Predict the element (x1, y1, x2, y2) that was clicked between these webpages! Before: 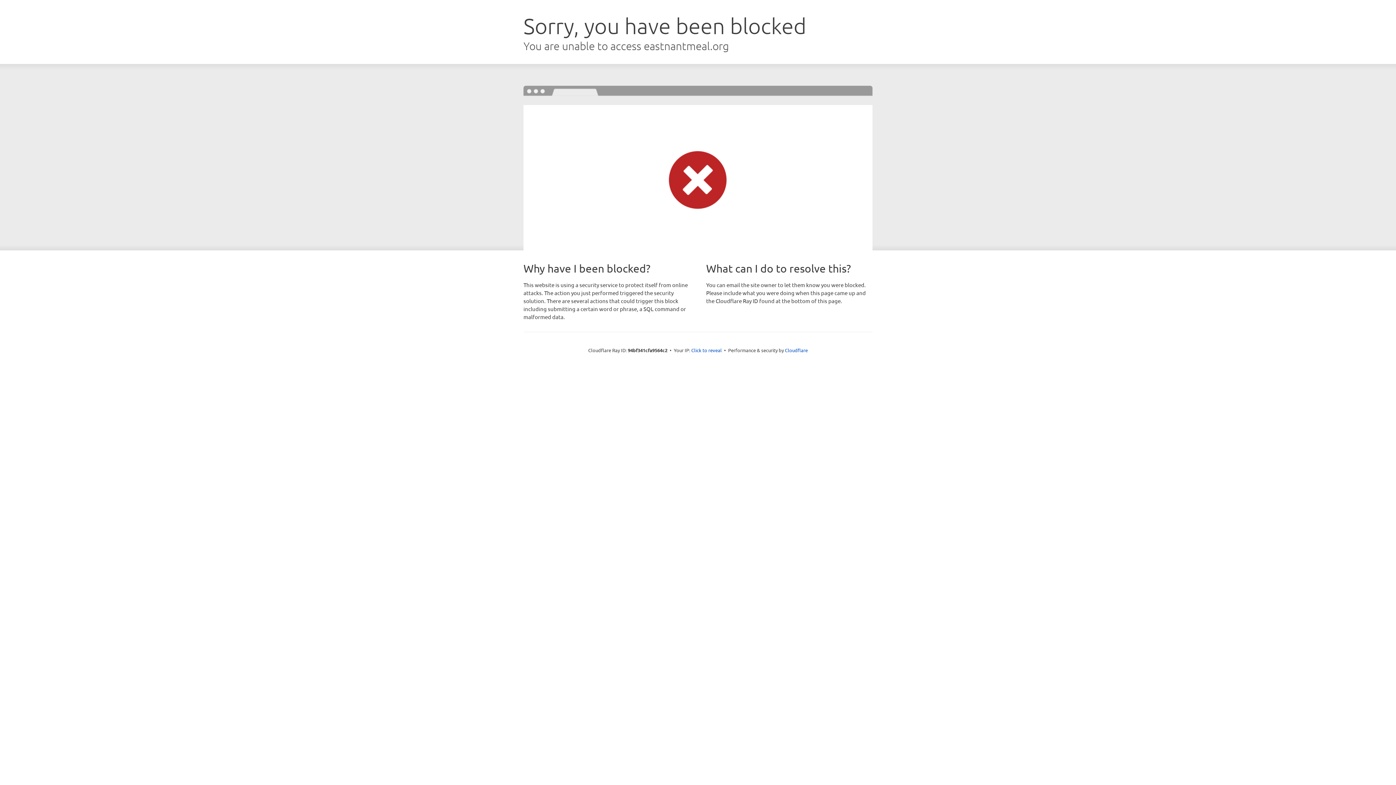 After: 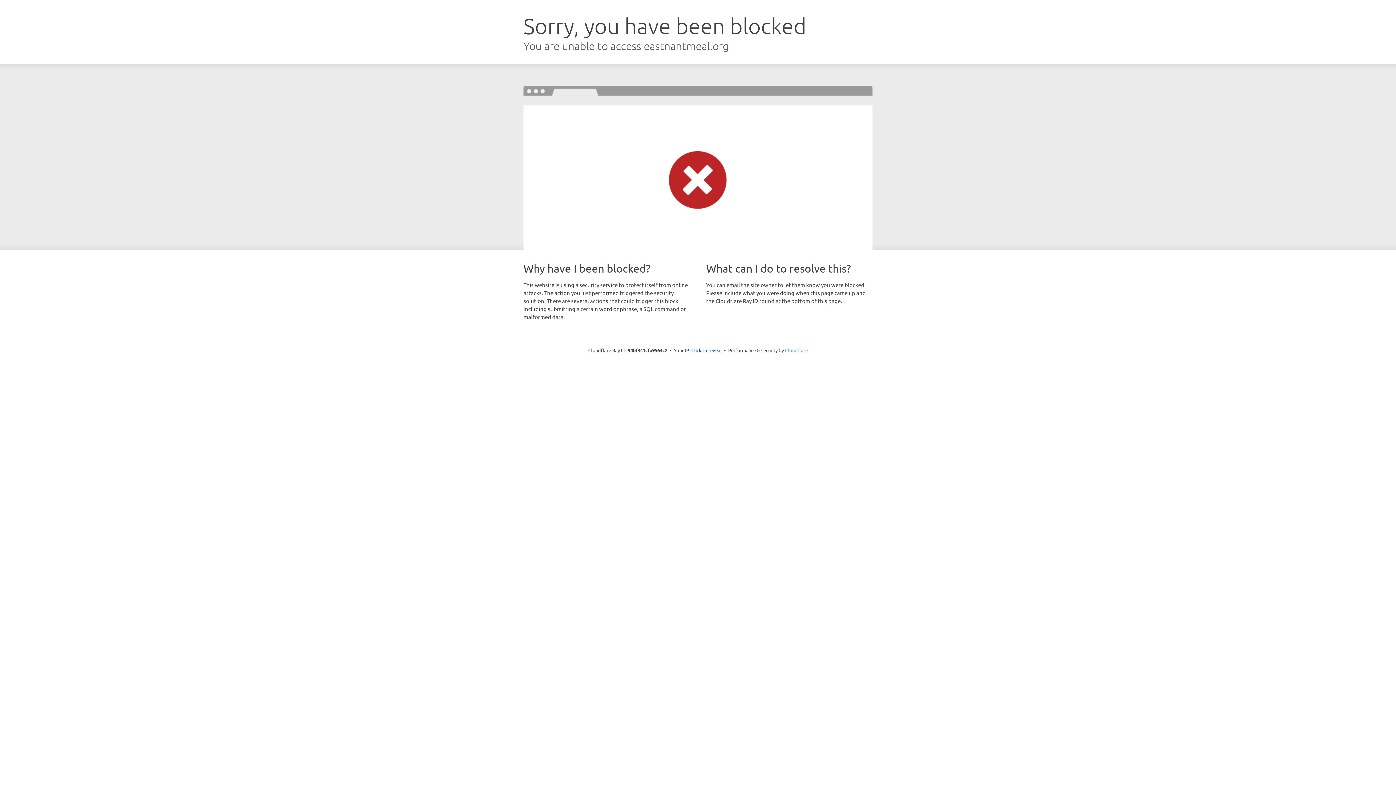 Action: bbox: (785, 347, 808, 353) label: Cloudflare